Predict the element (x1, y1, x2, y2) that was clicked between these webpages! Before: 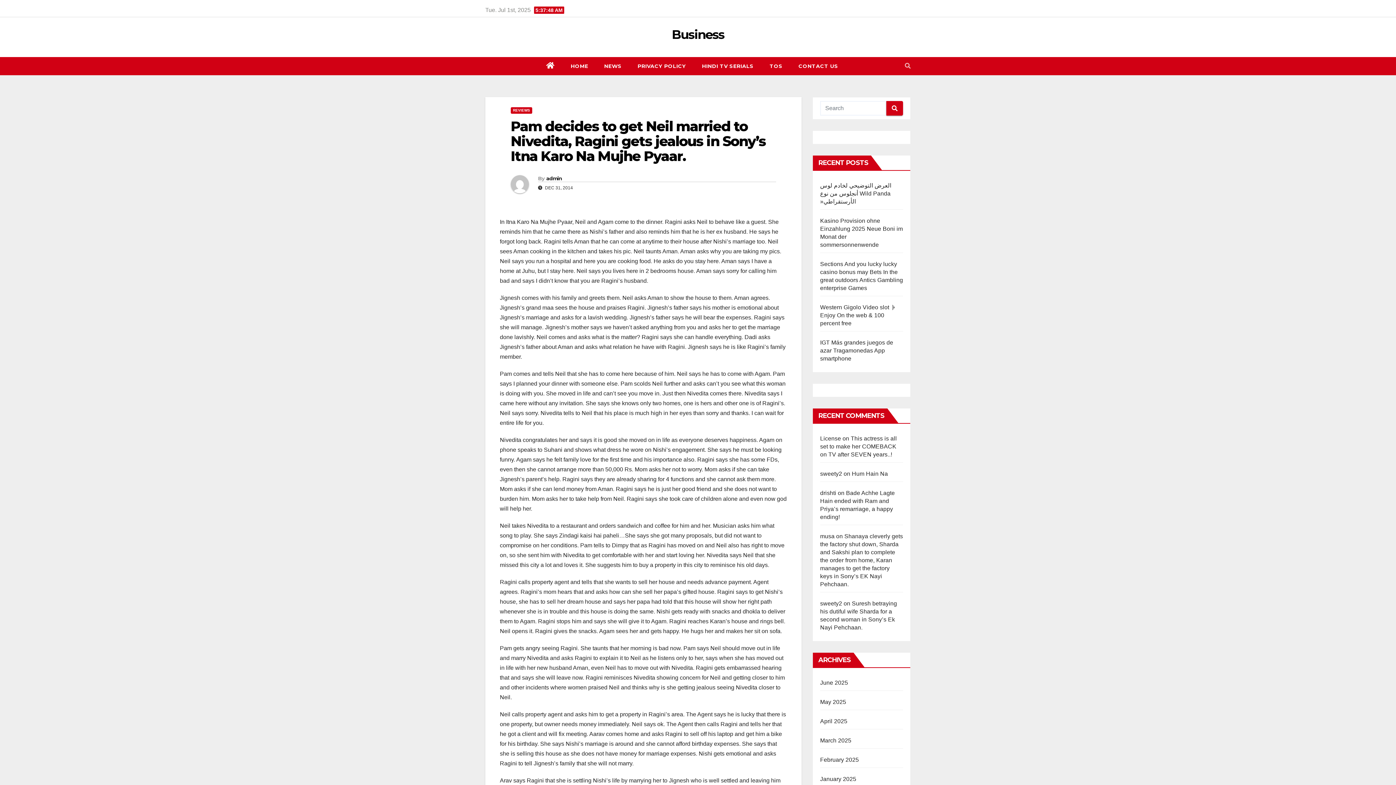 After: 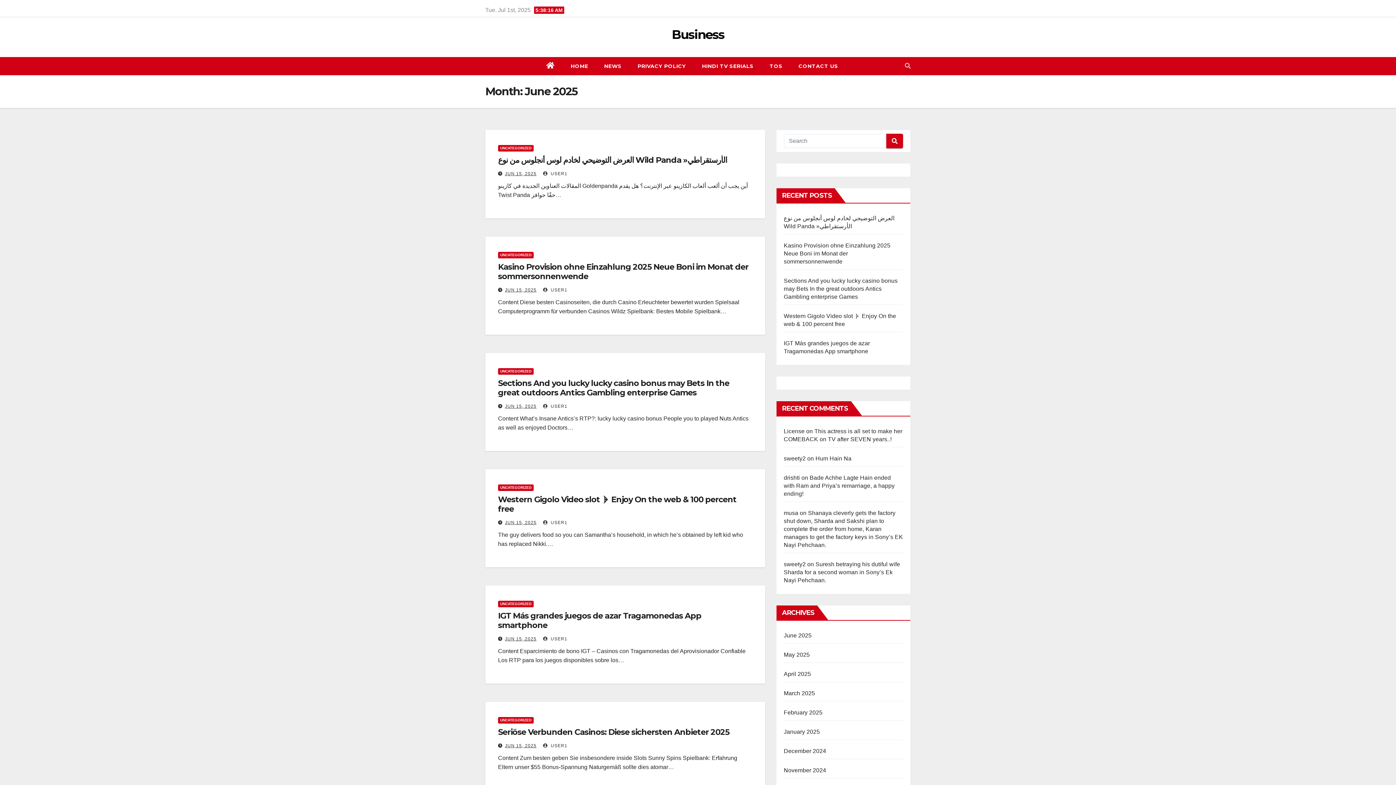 Action: label: June 2025 bbox: (820, 680, 848, 686)